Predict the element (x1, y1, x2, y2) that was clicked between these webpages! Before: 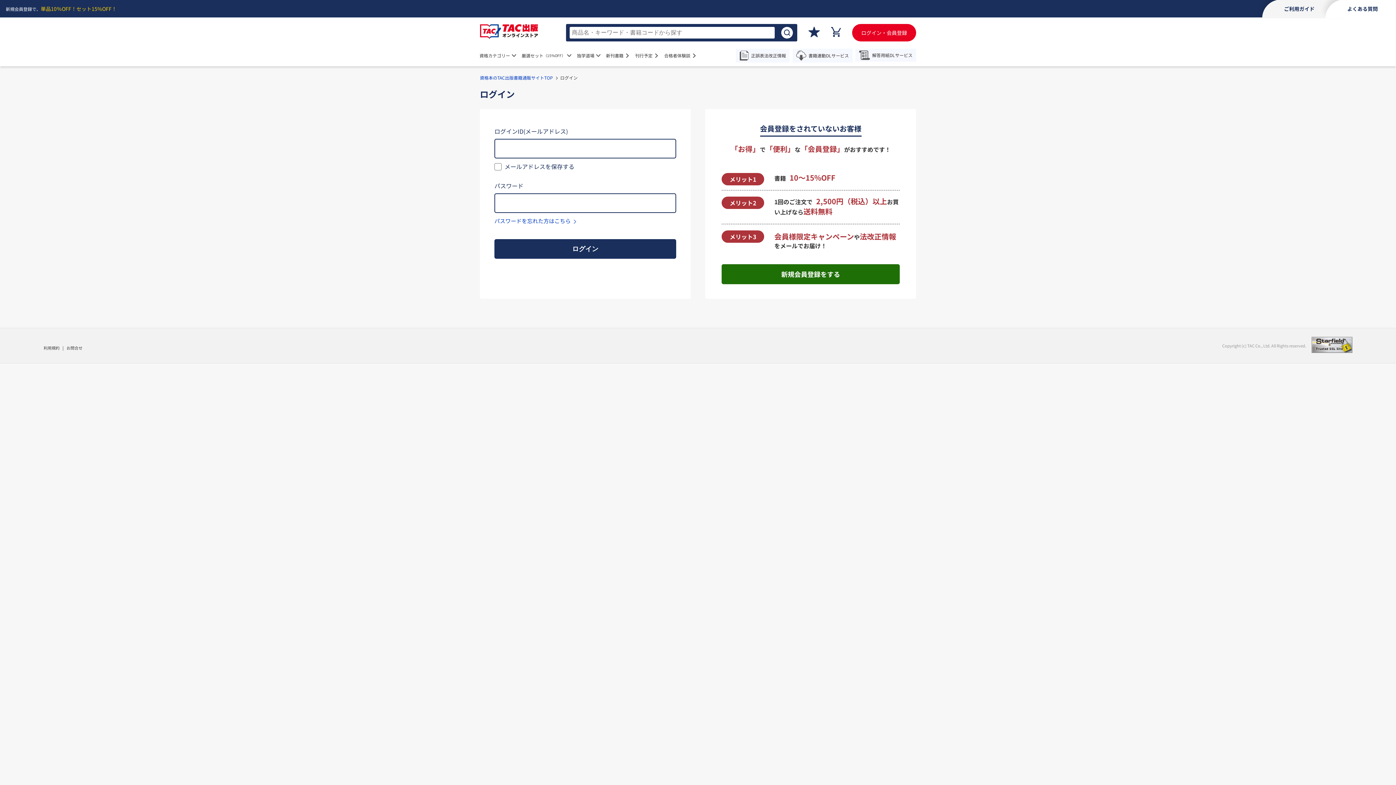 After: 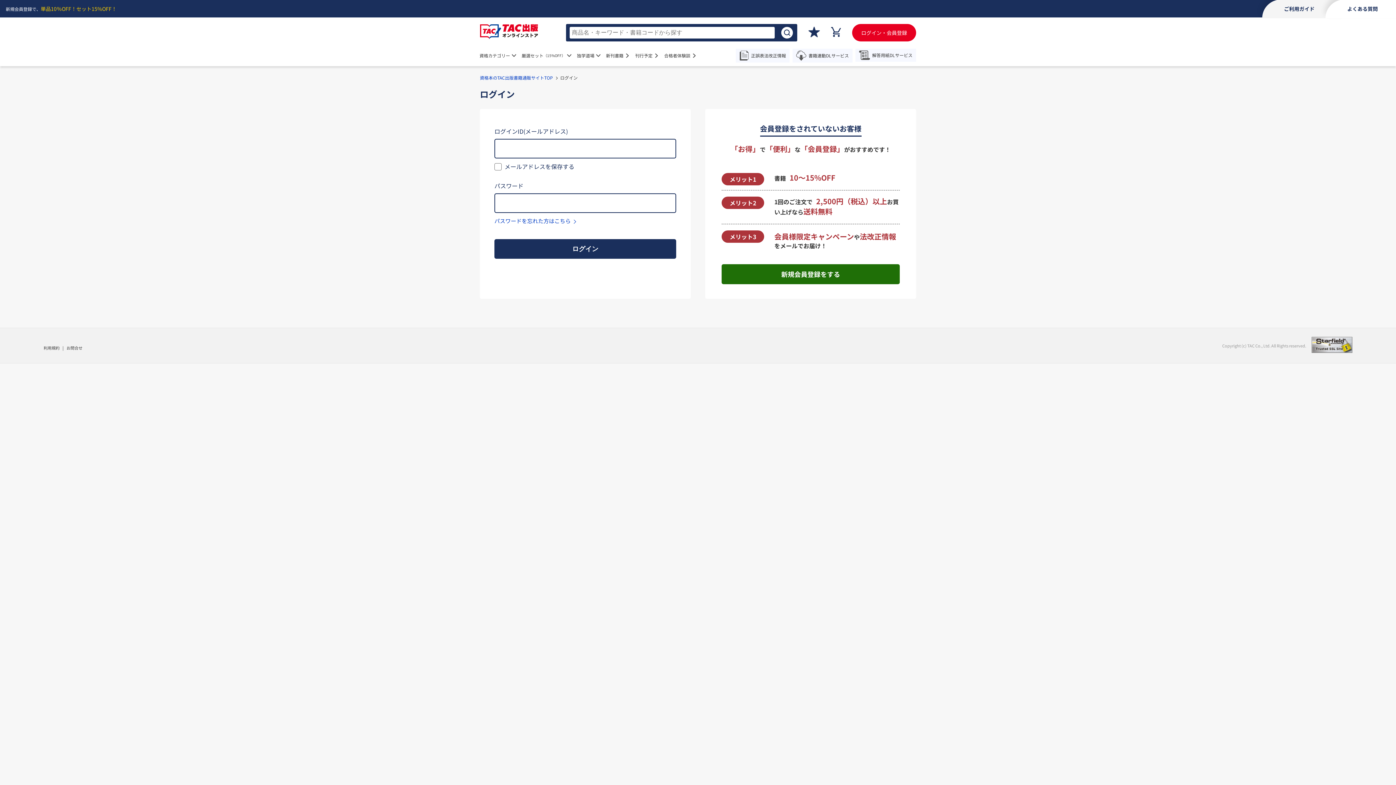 Action: bbox: (808, 26, 820, 39)